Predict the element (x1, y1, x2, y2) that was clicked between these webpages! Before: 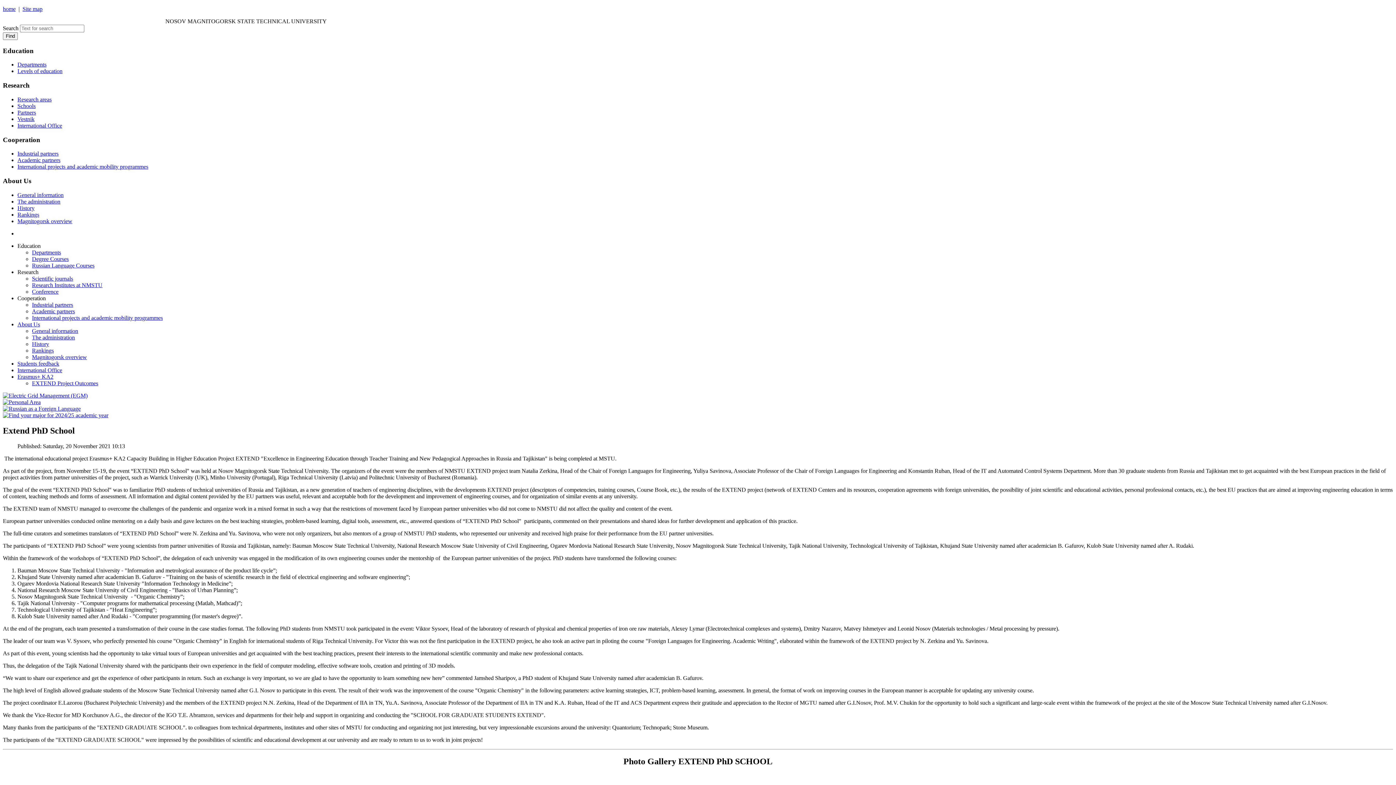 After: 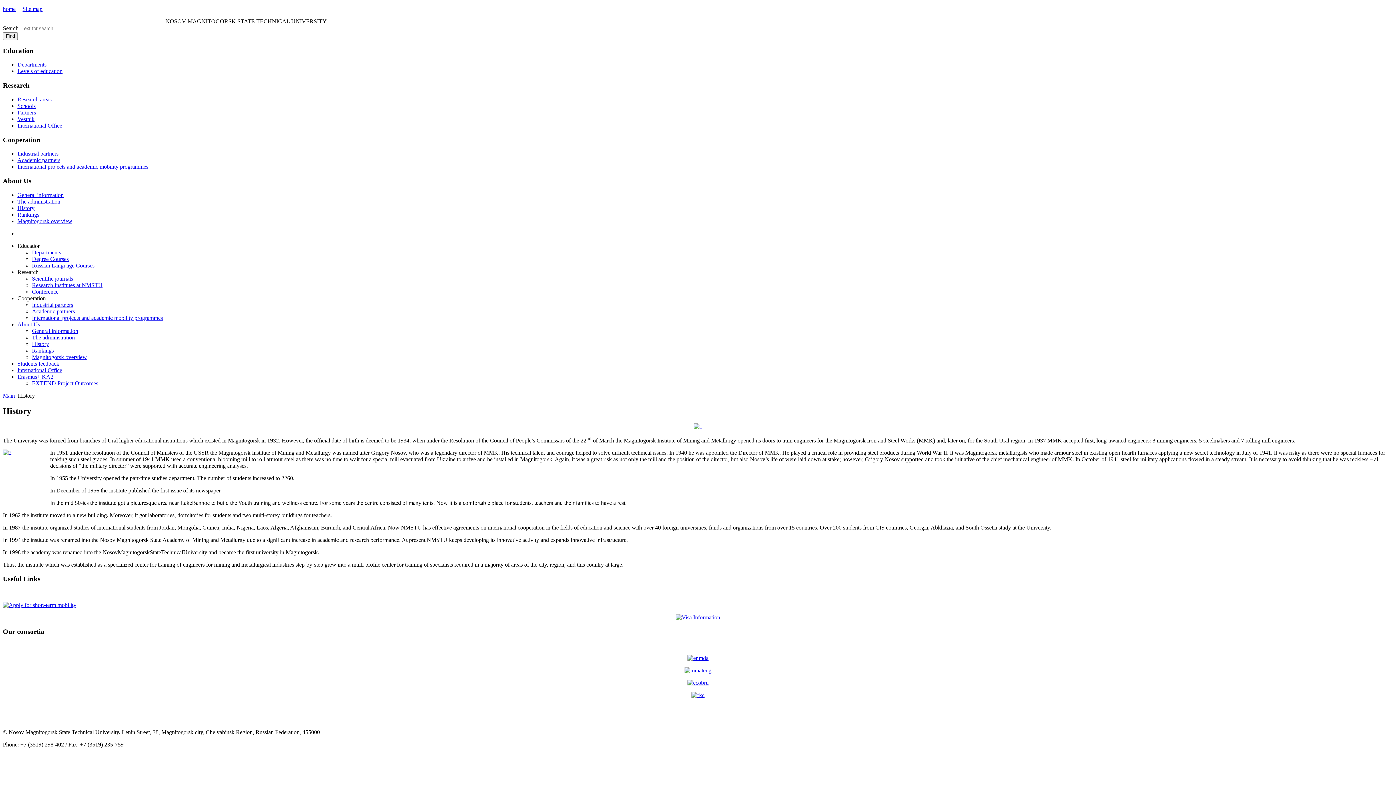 Action: label: History bbox: (17, 205, 34, 211)